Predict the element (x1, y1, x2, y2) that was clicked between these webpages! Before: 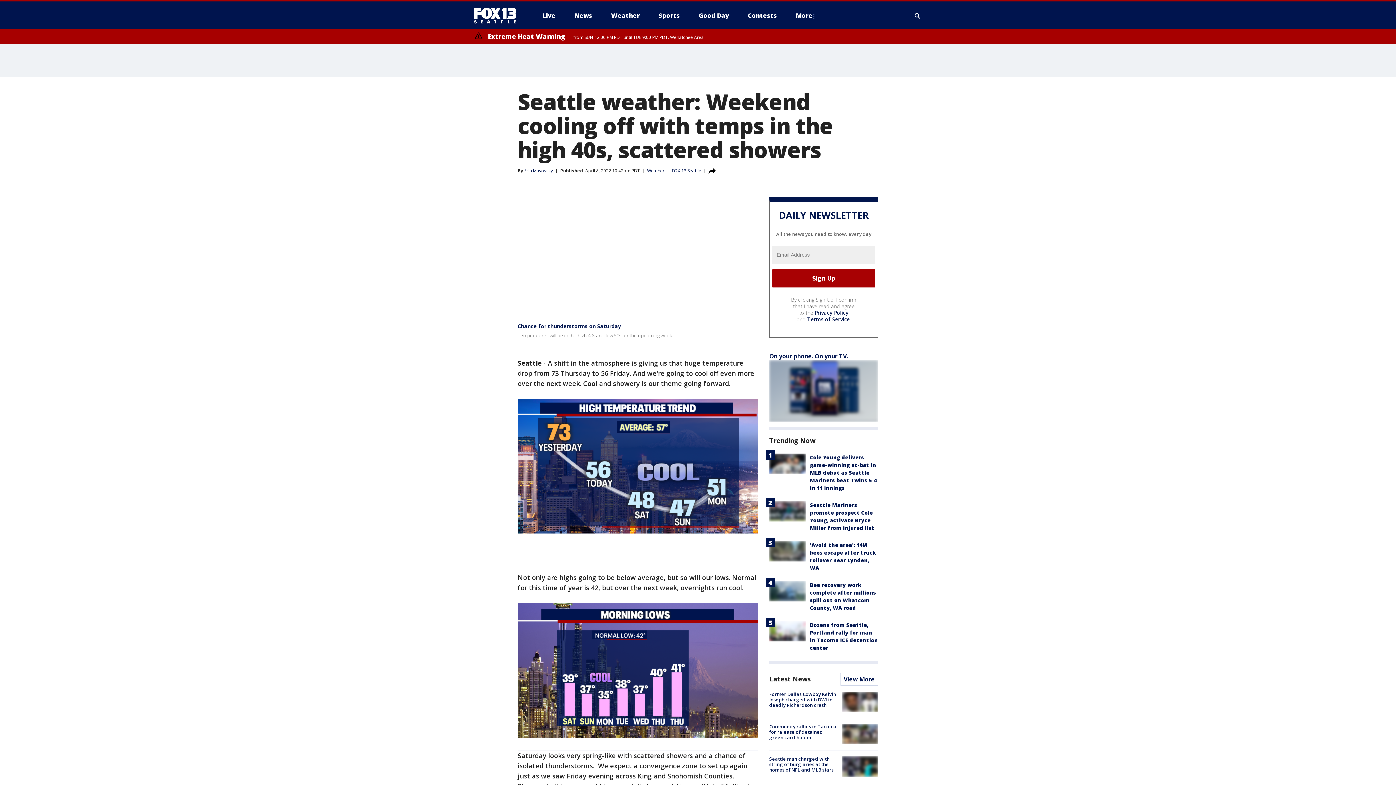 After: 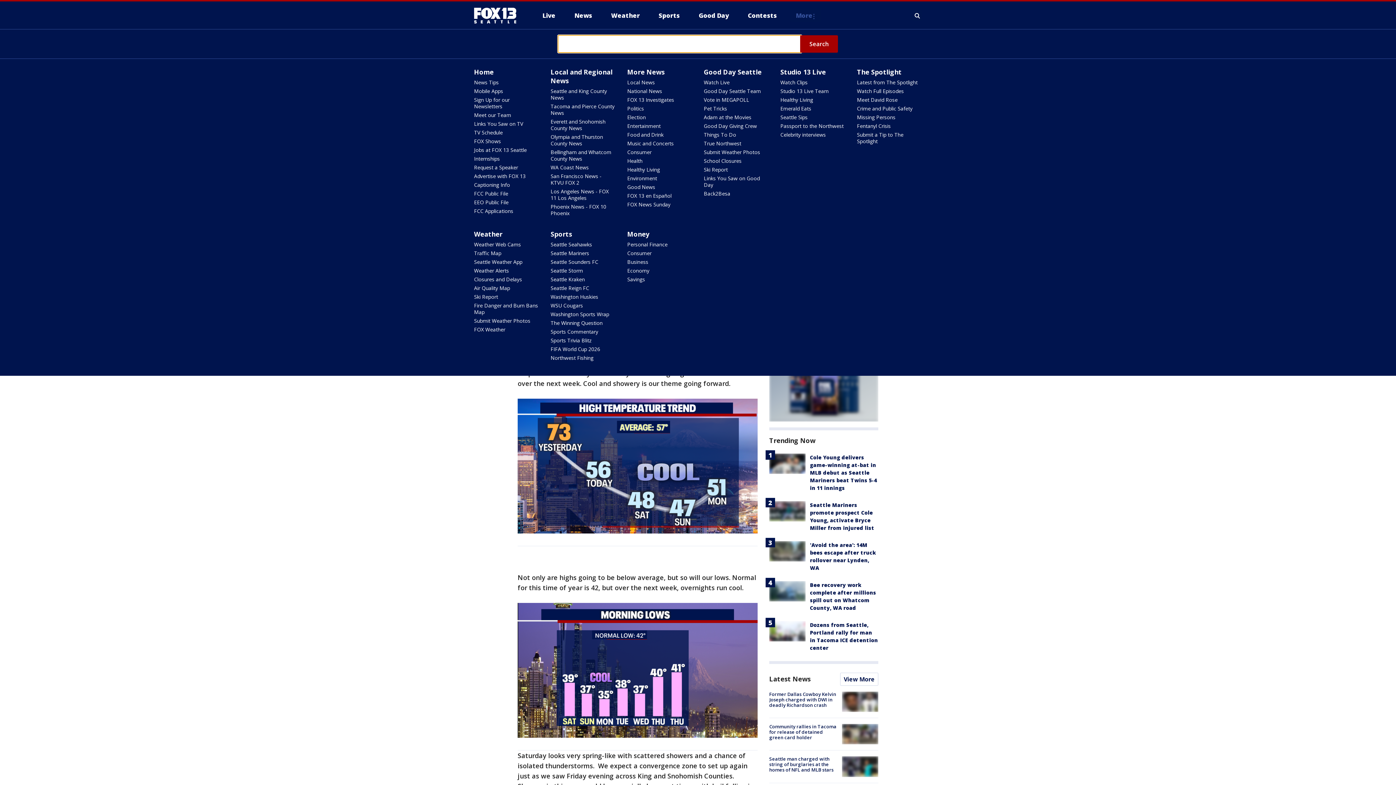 Action: label: Expand / Collapse search bbox: (913, 10, 922, 21)